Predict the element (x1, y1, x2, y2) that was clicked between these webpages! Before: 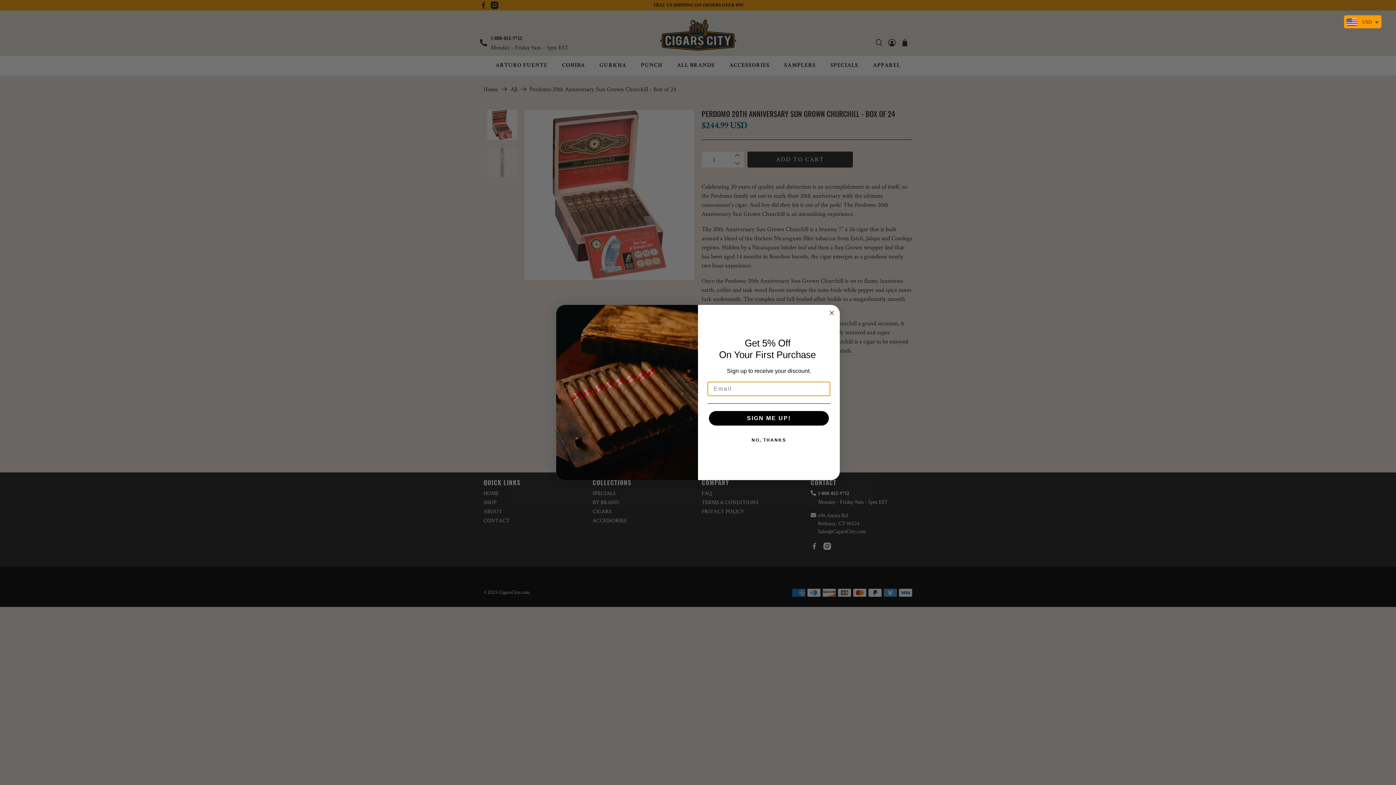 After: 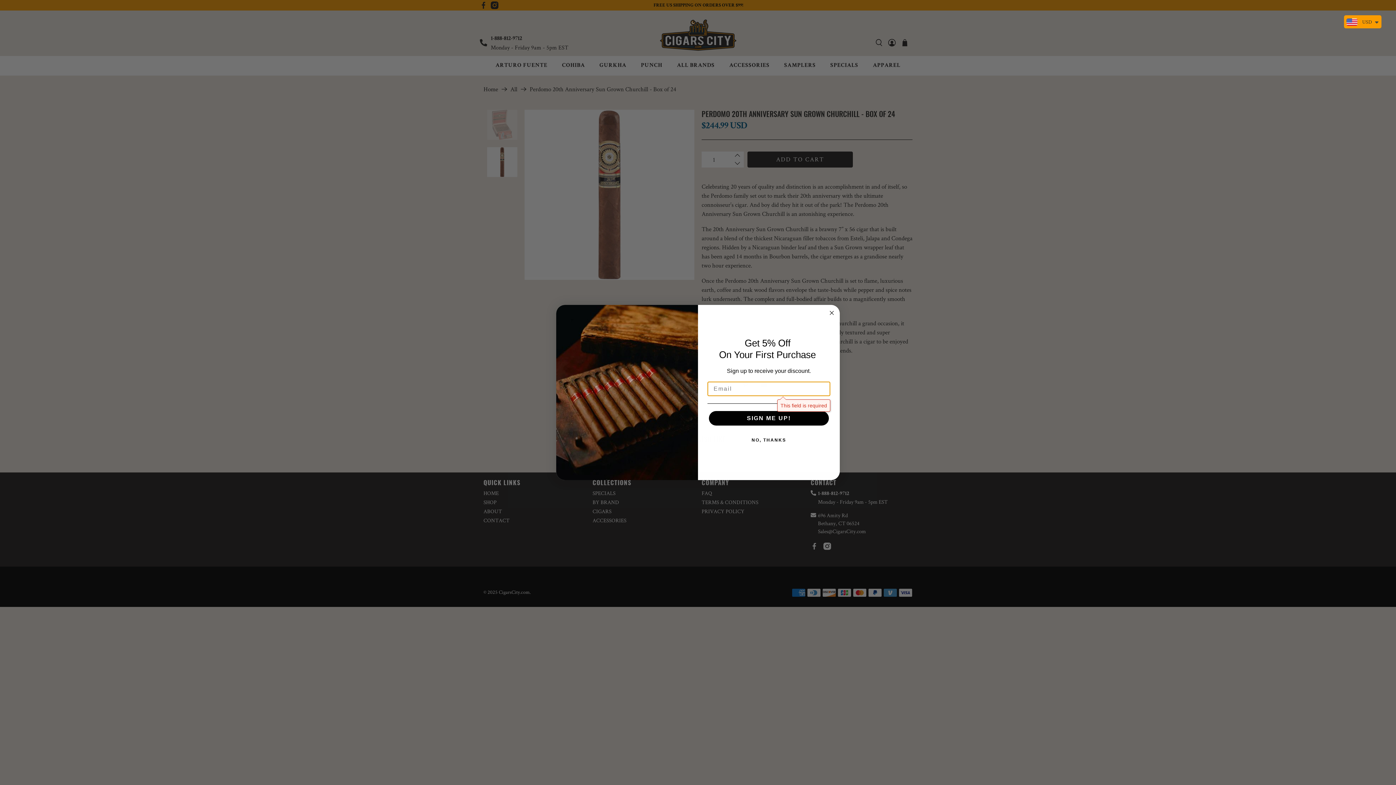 Action: bbox: (709, 411, 829, 425) label: SIGN ME UP!